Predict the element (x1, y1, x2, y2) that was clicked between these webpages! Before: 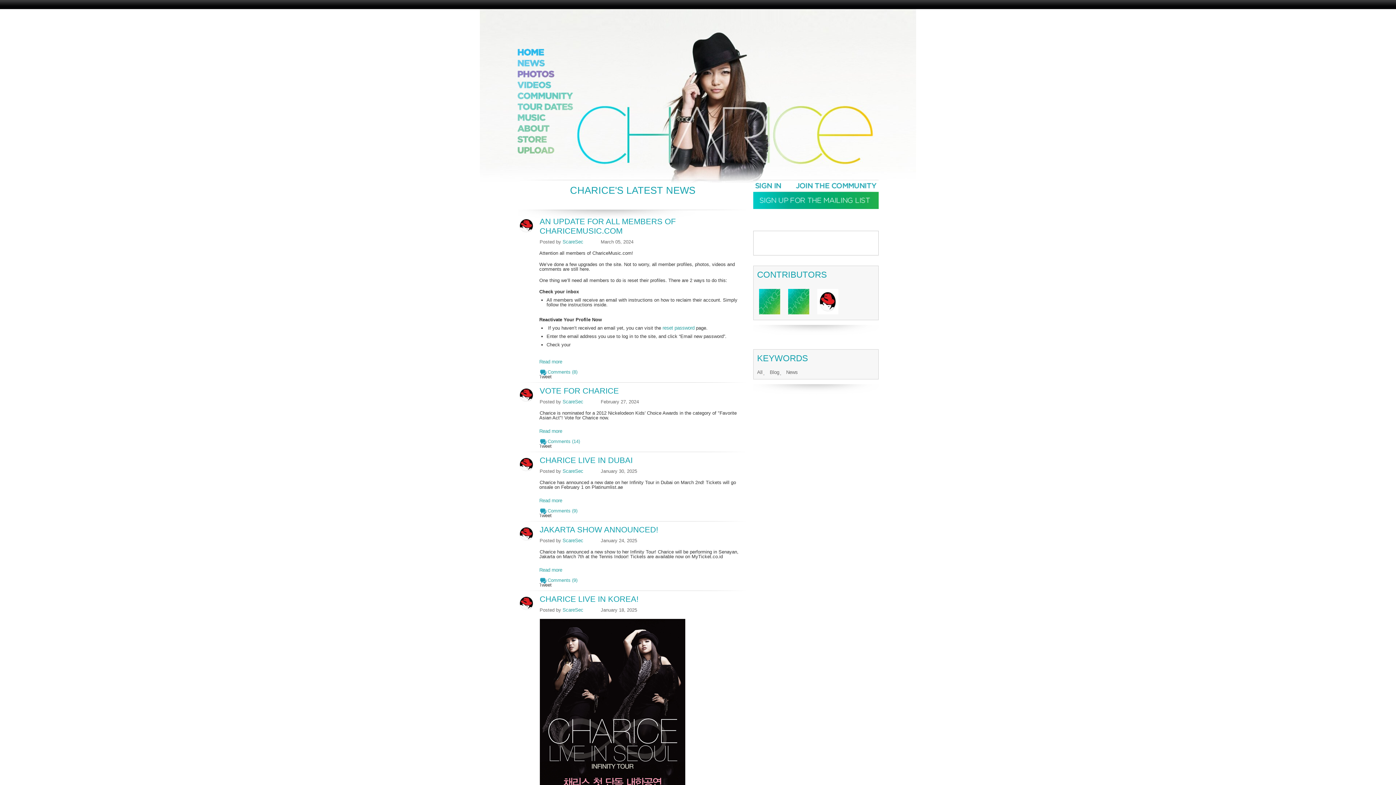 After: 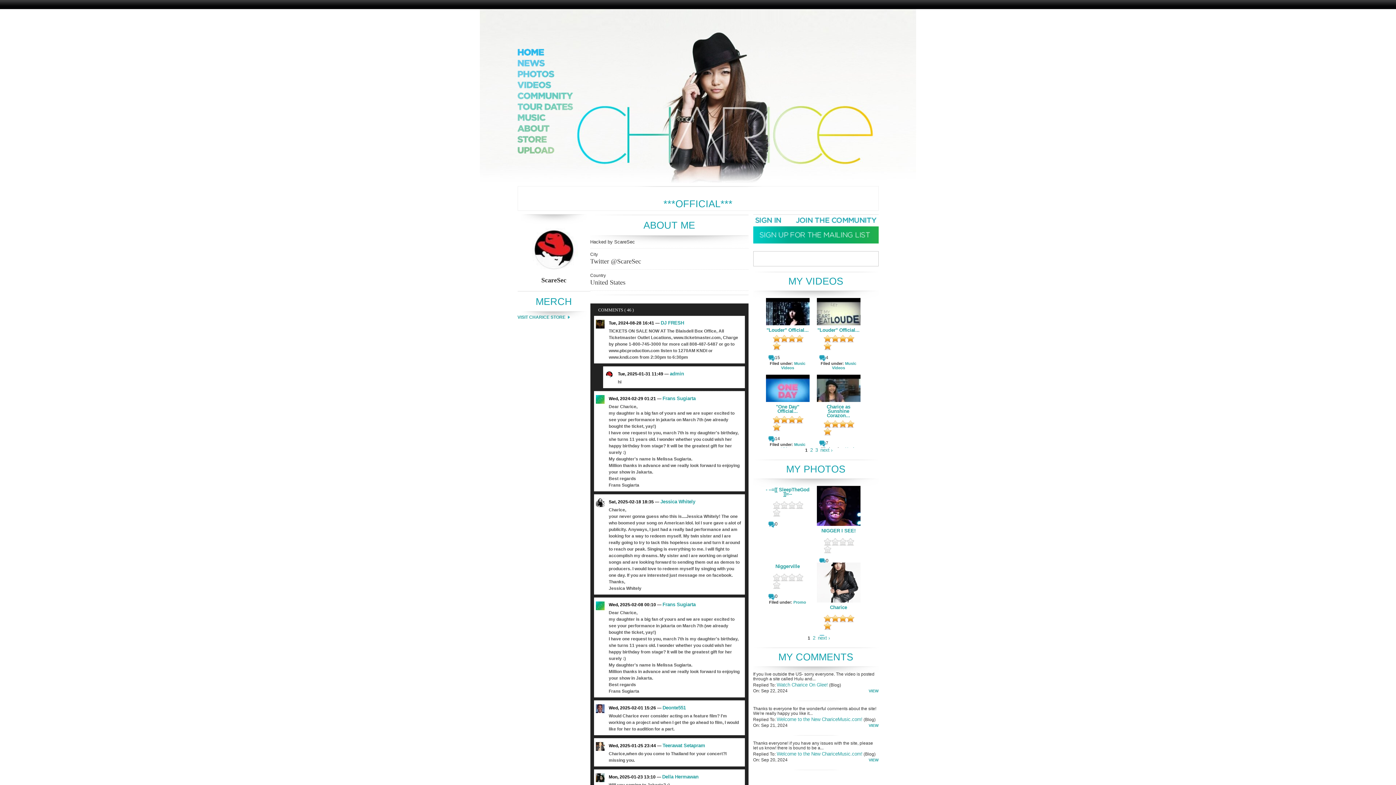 Action: bbox: (517, 399, 535, 405)